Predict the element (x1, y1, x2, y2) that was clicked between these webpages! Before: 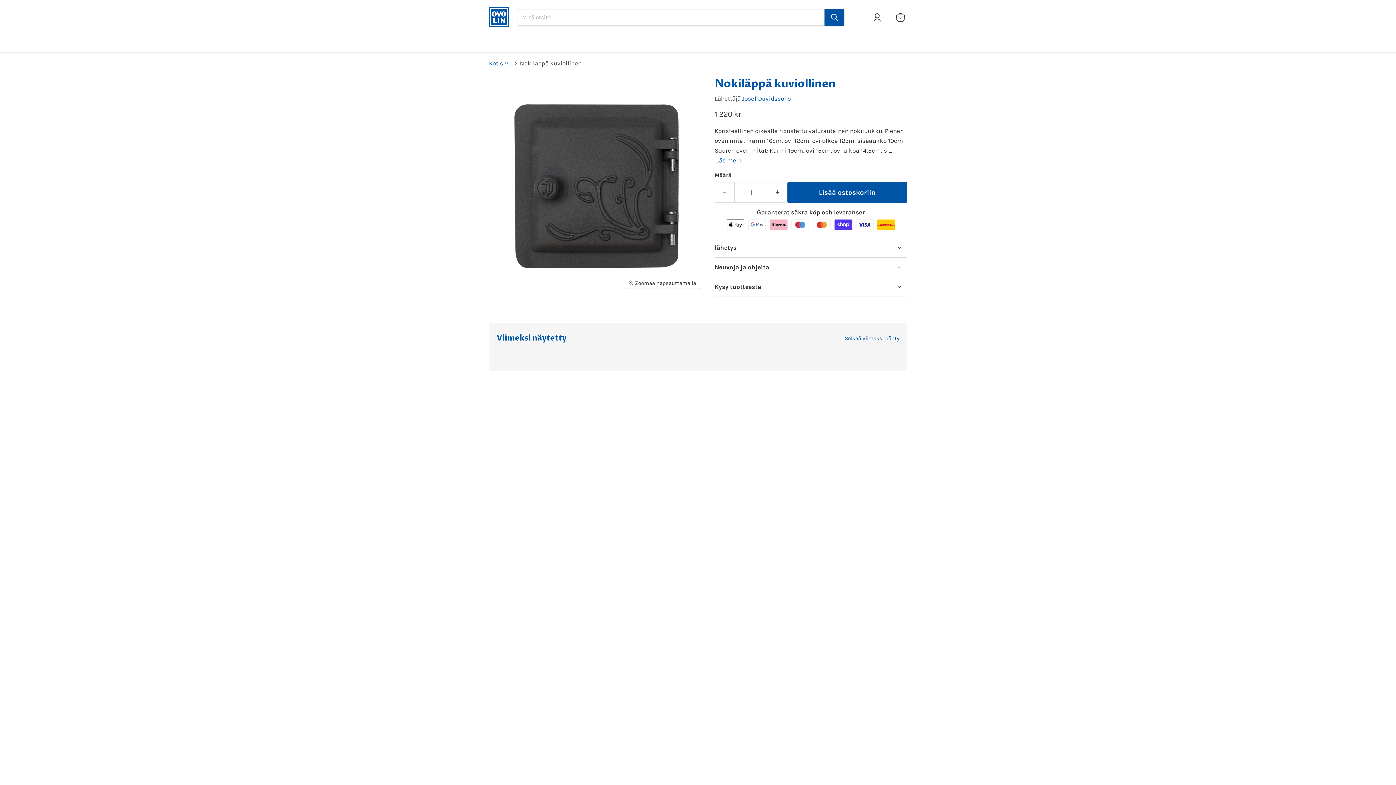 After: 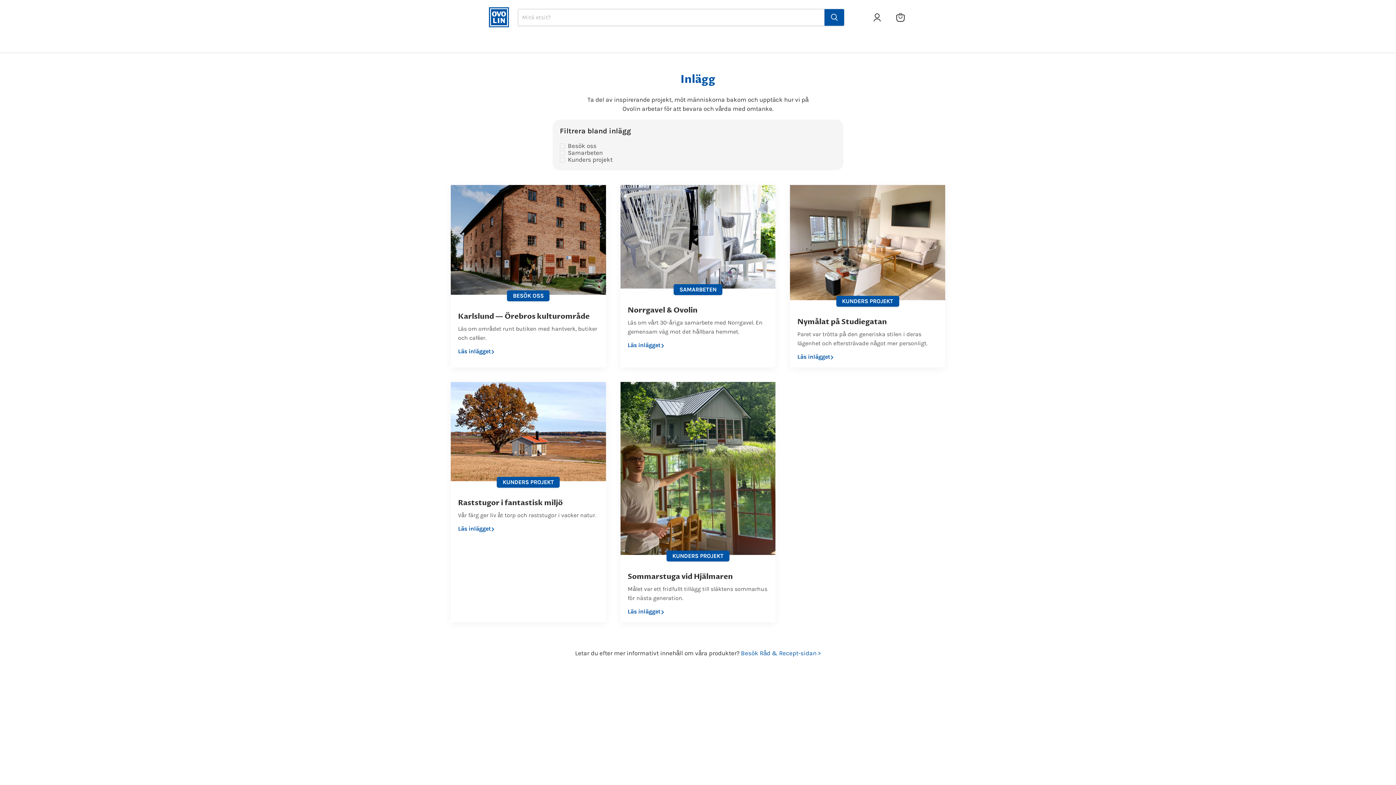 Action: label: Inspiraatiota bbox: (570, 33, 622, 49)